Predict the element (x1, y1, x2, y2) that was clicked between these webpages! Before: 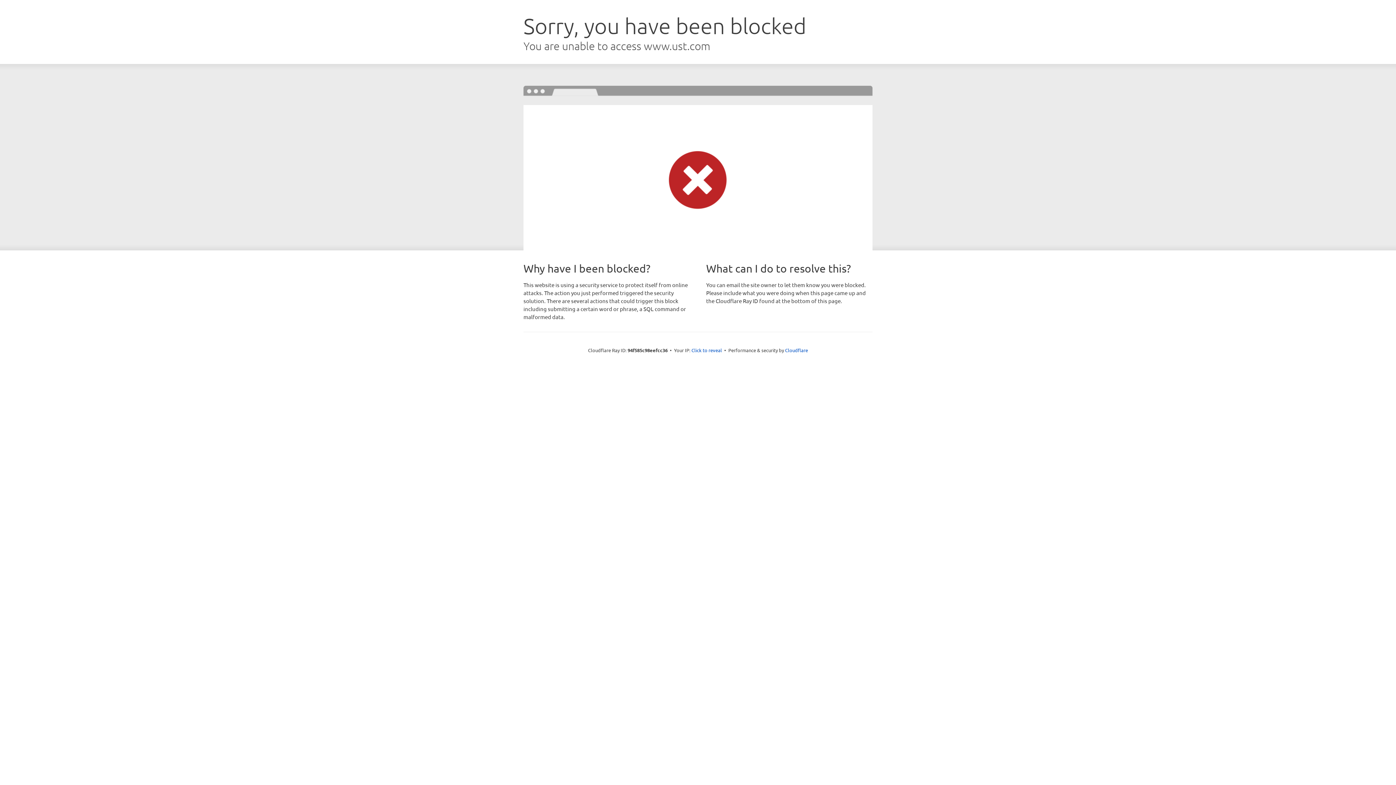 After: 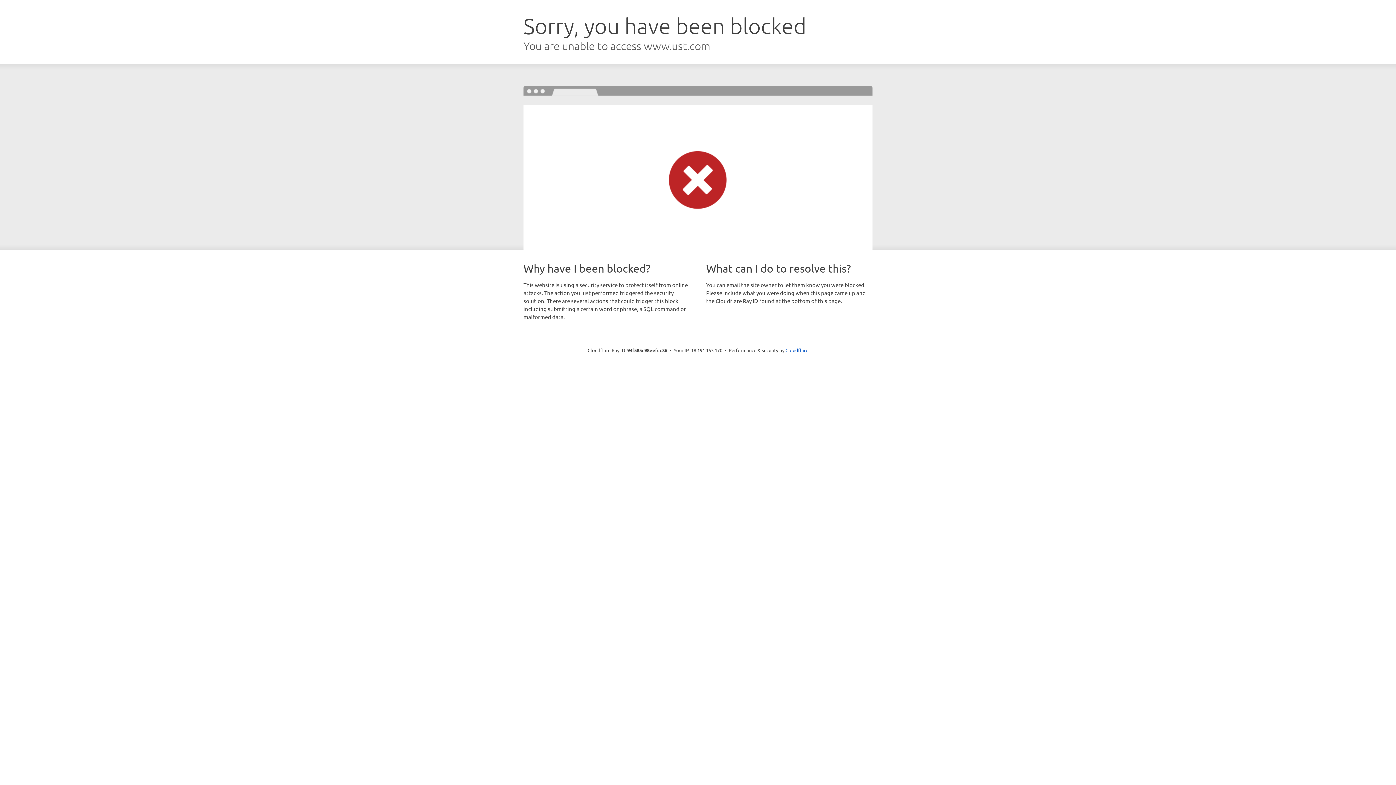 Action: bbox: (691, 346, 722, 353) label: Click to reveal